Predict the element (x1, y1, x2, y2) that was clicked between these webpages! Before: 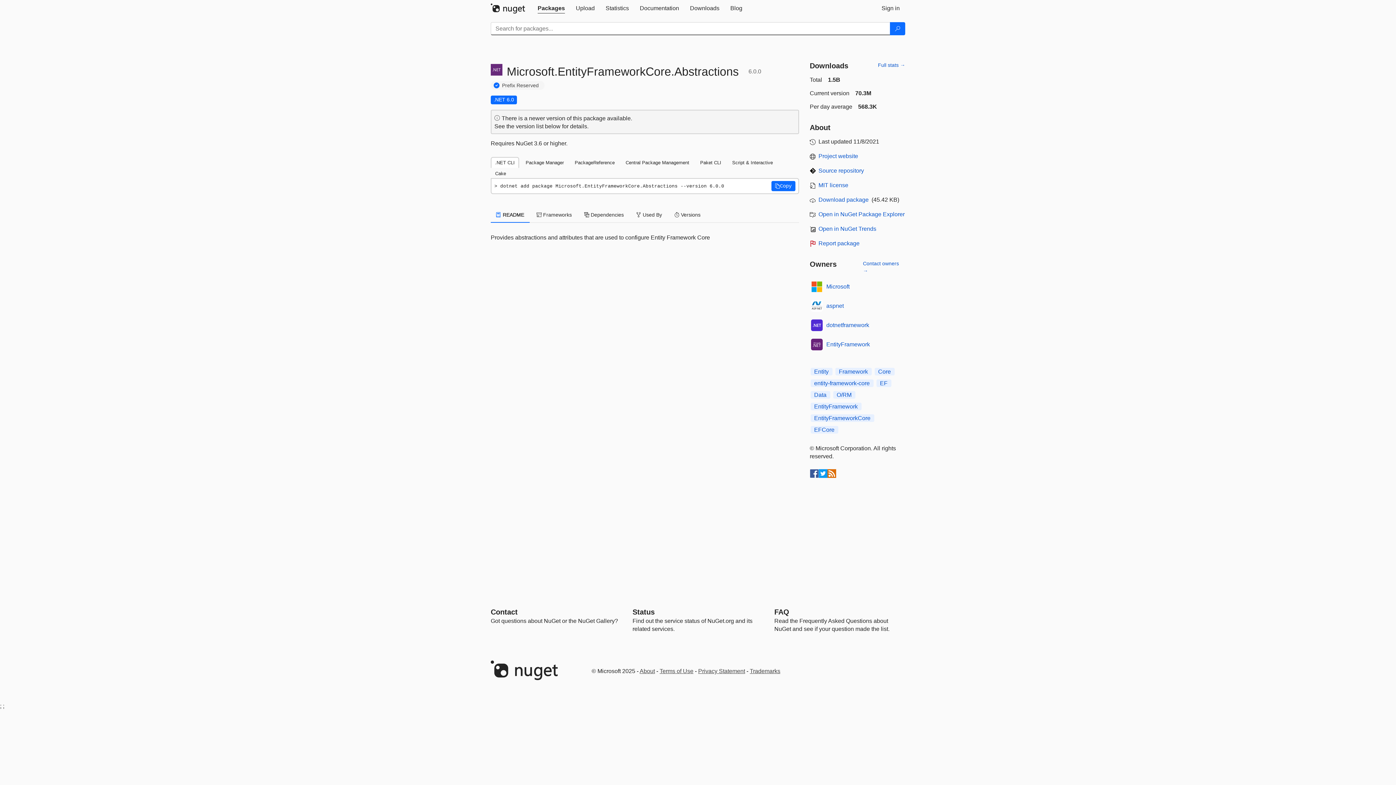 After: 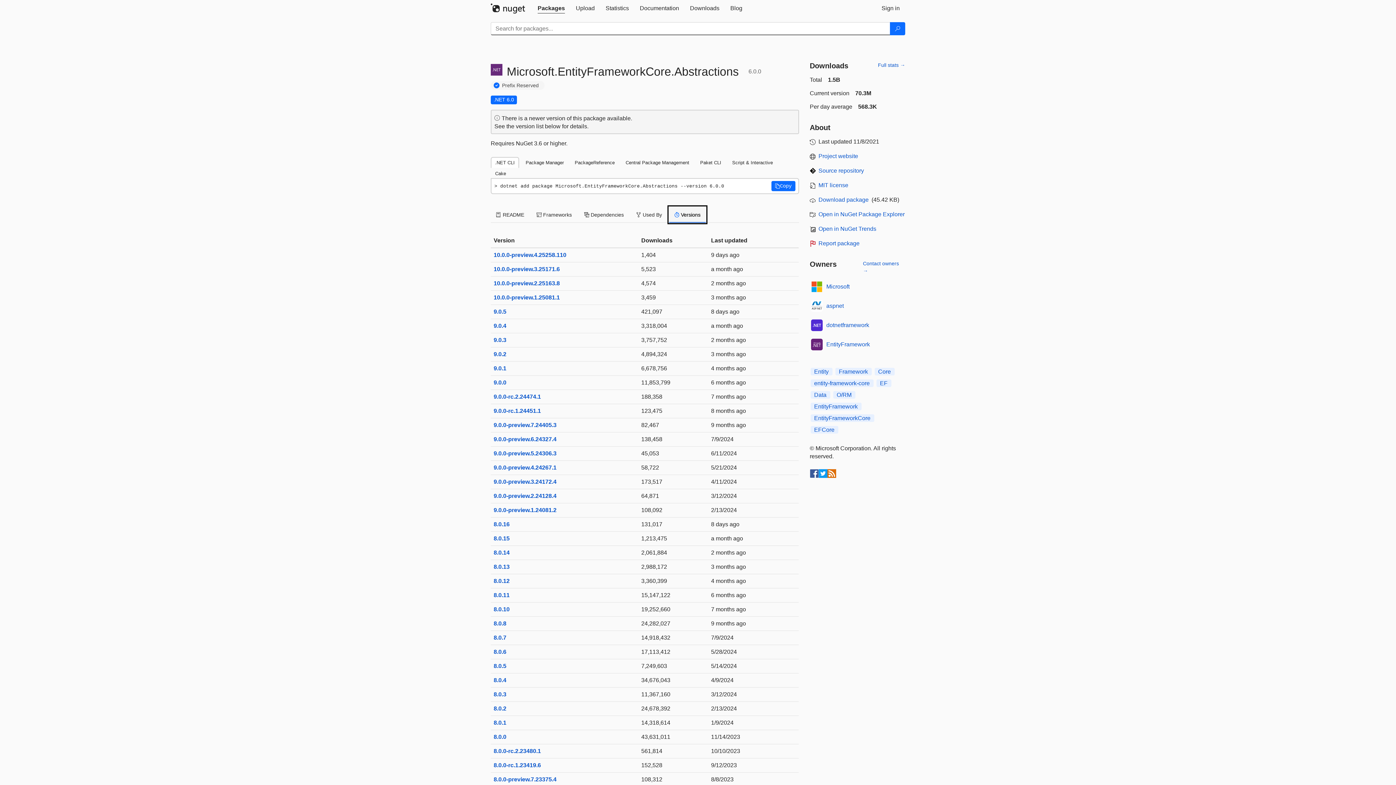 Action: bbox: (669, 207, 706, 223) label:  Versions